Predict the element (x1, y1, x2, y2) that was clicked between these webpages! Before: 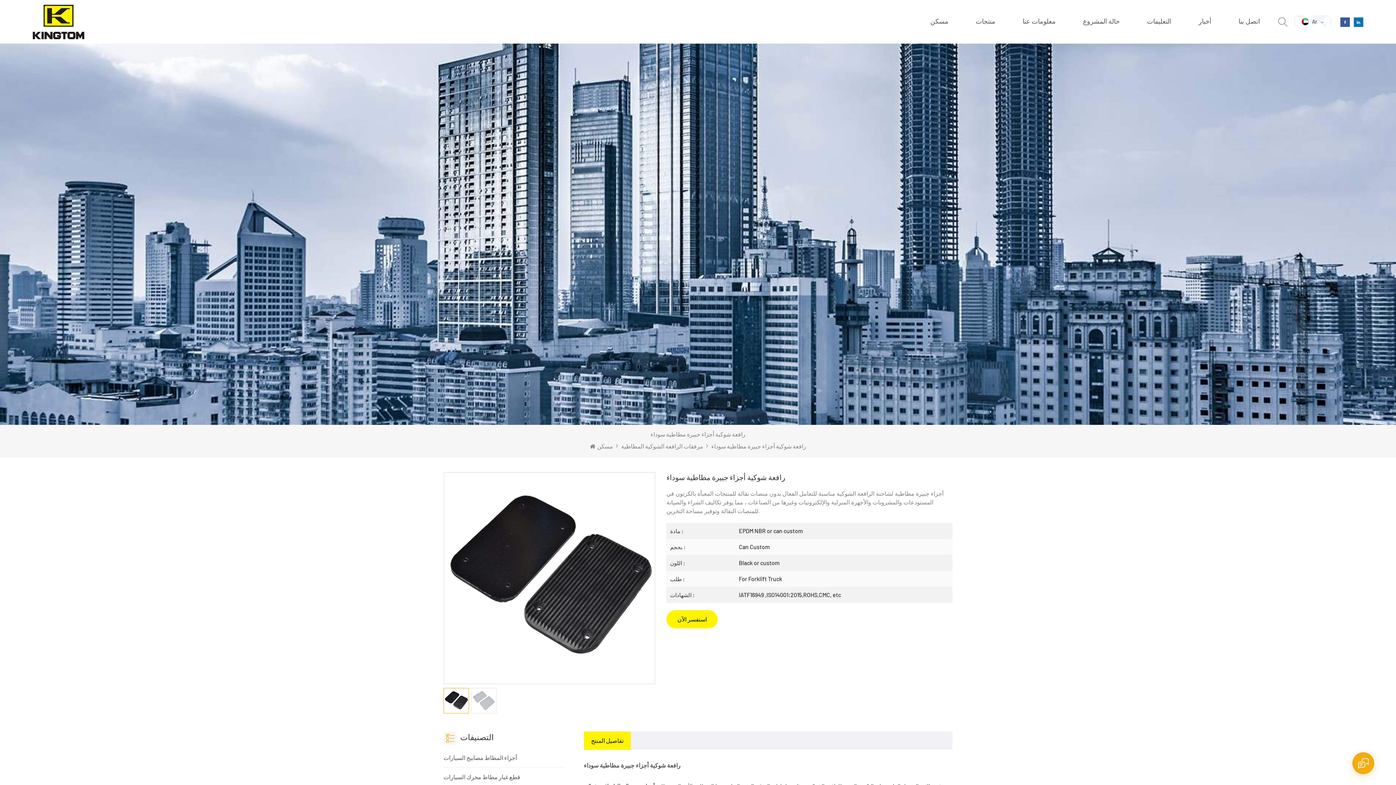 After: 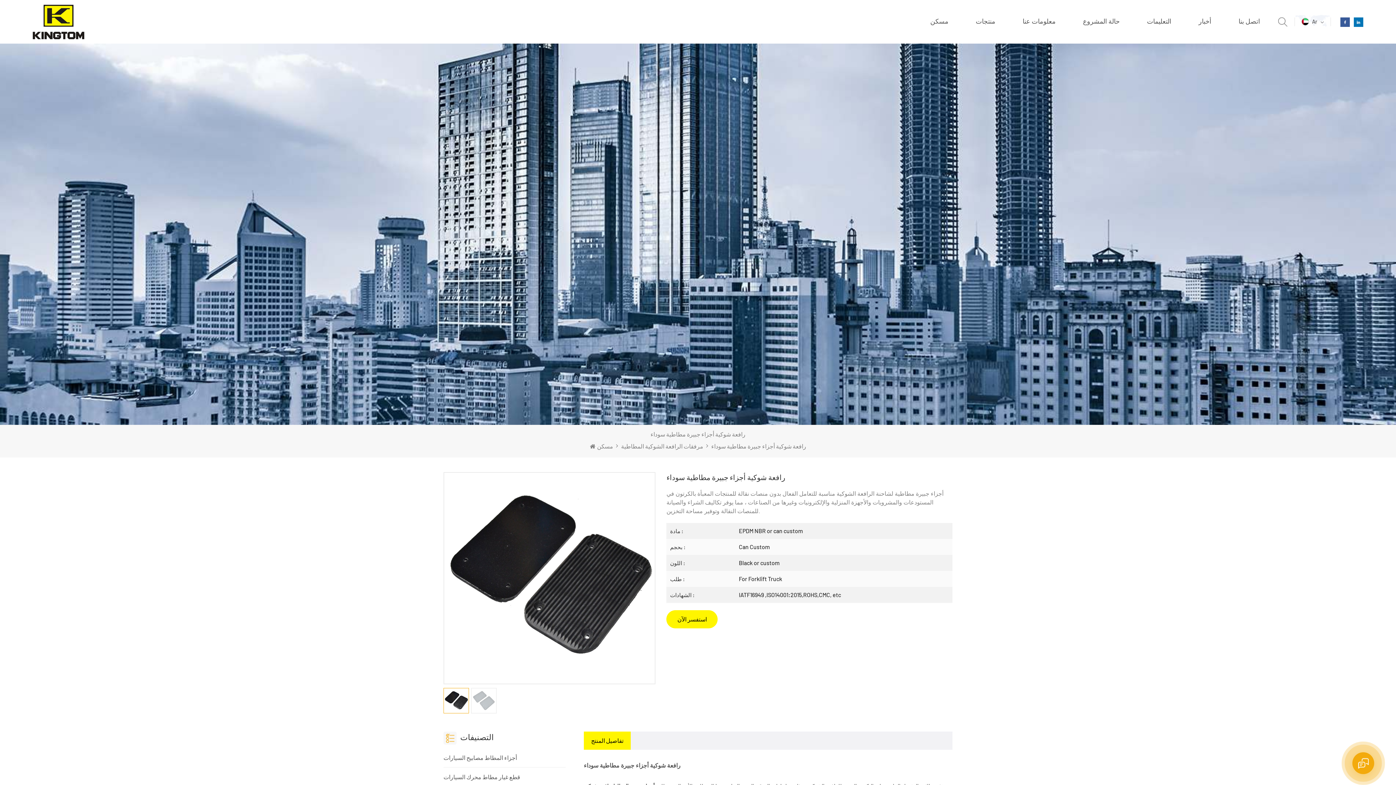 Action: bbox: (443, 688, 469, 713)